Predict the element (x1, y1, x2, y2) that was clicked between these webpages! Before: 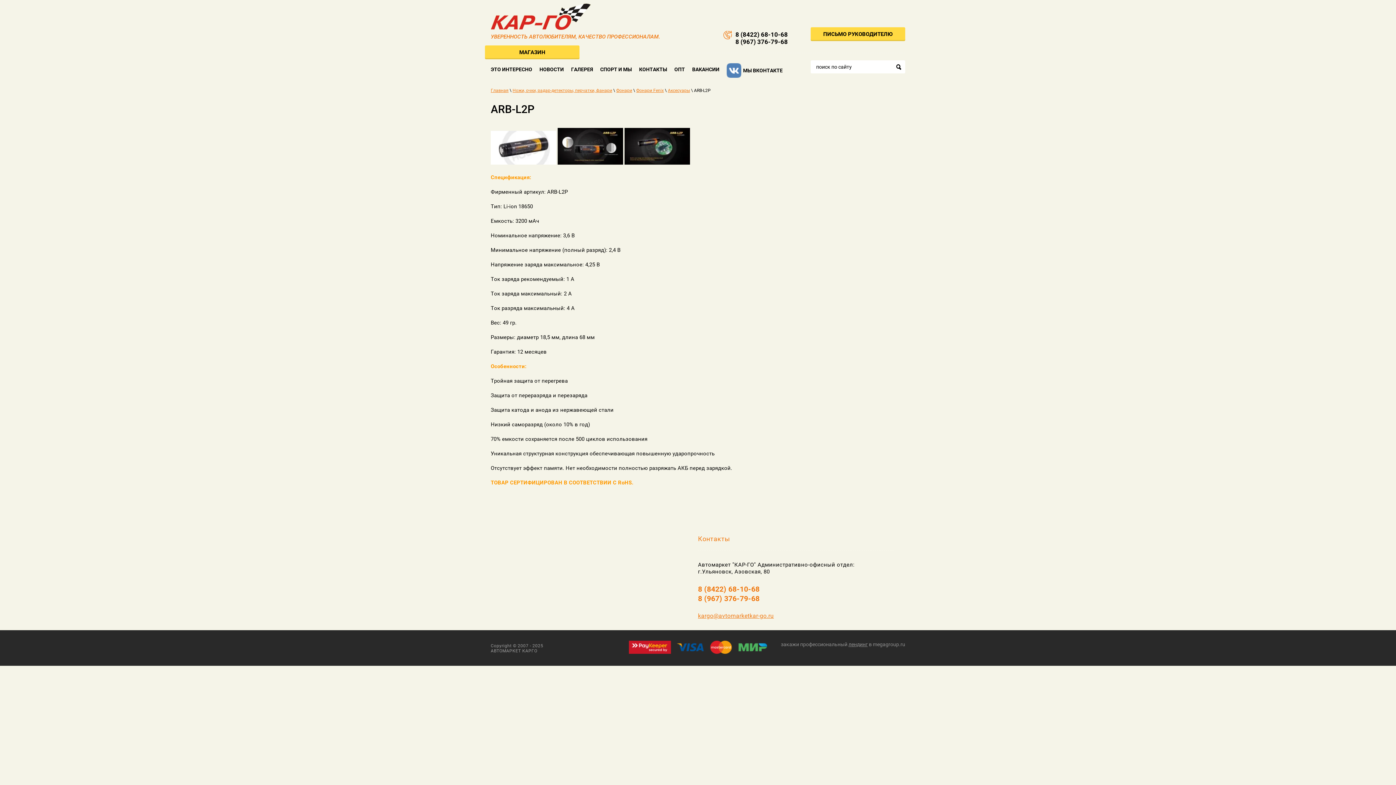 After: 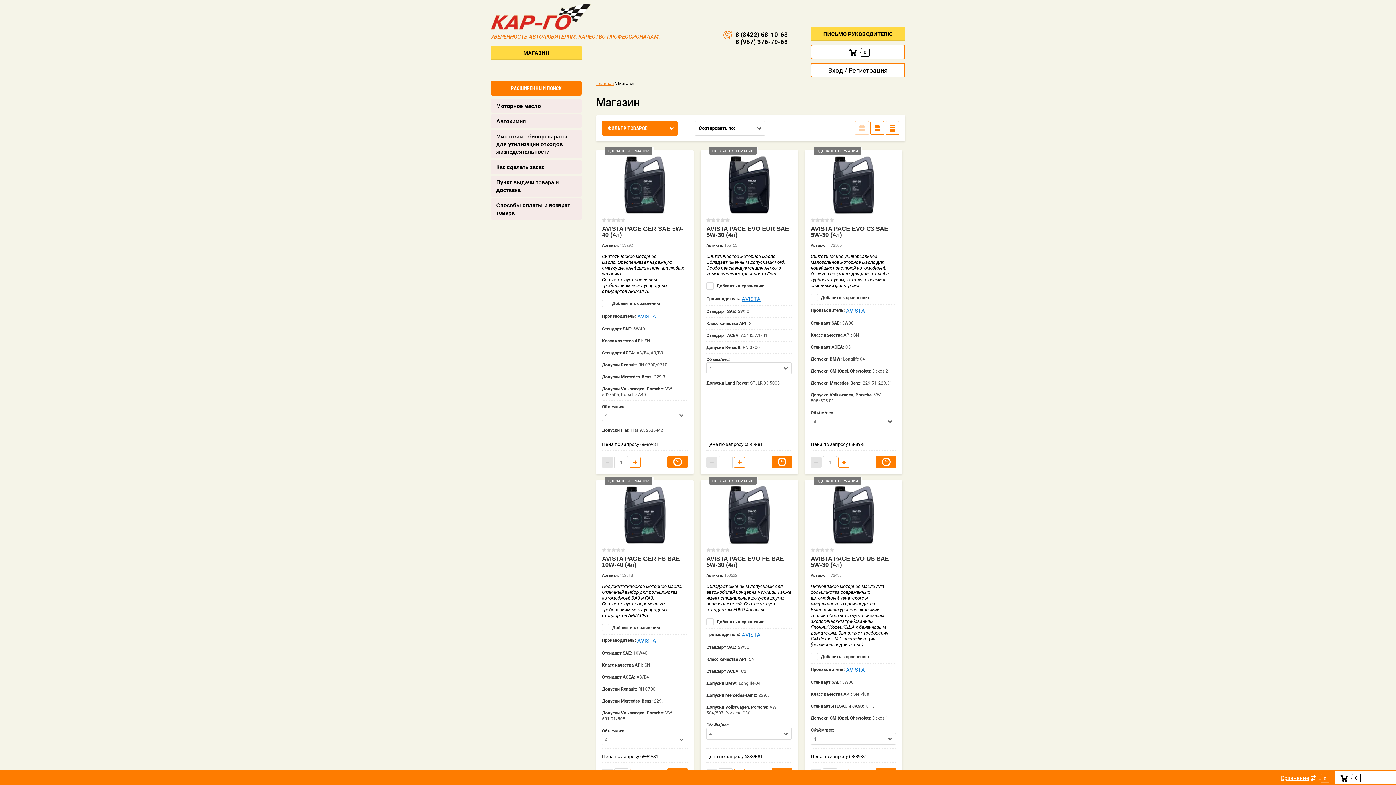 Action: bbox: (485, 45, 579, 59) label: МАГАЗИН